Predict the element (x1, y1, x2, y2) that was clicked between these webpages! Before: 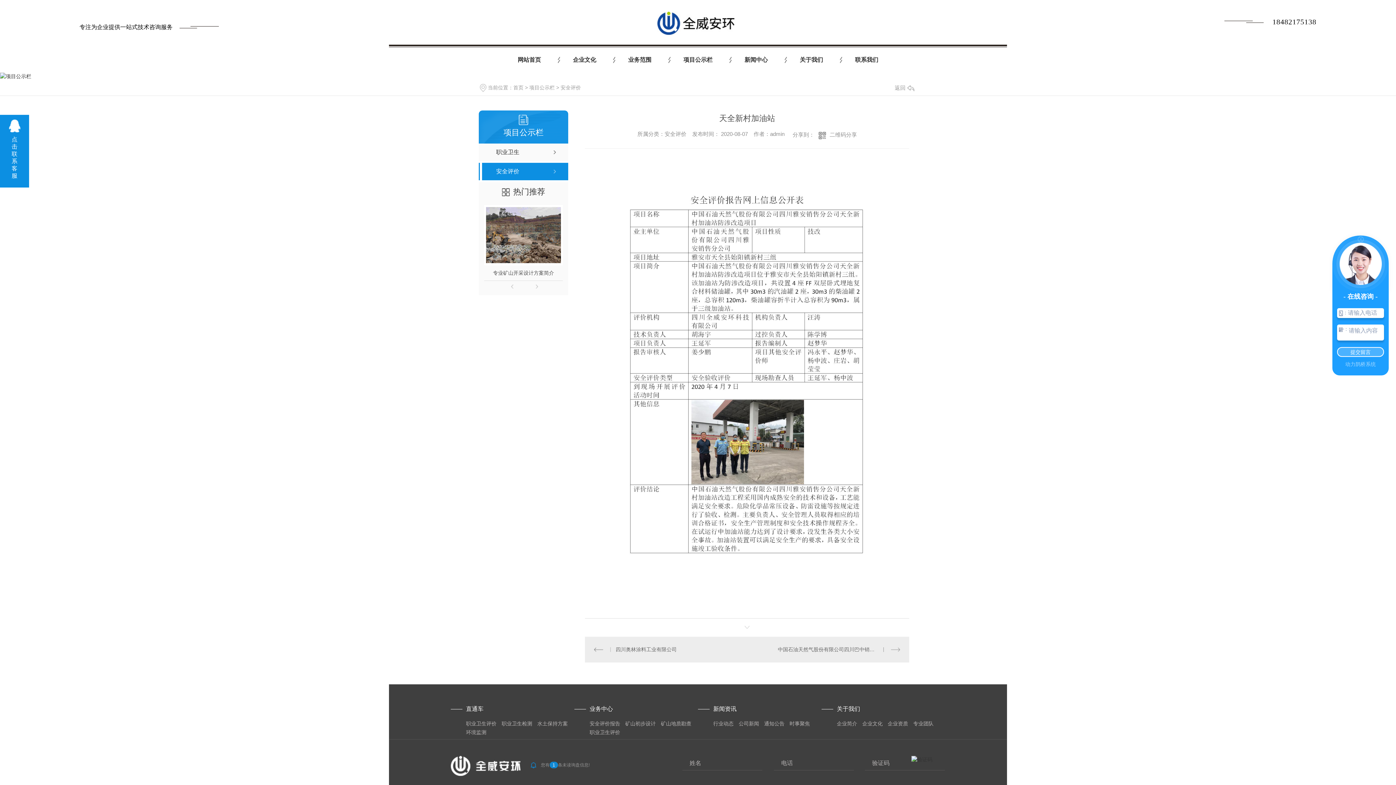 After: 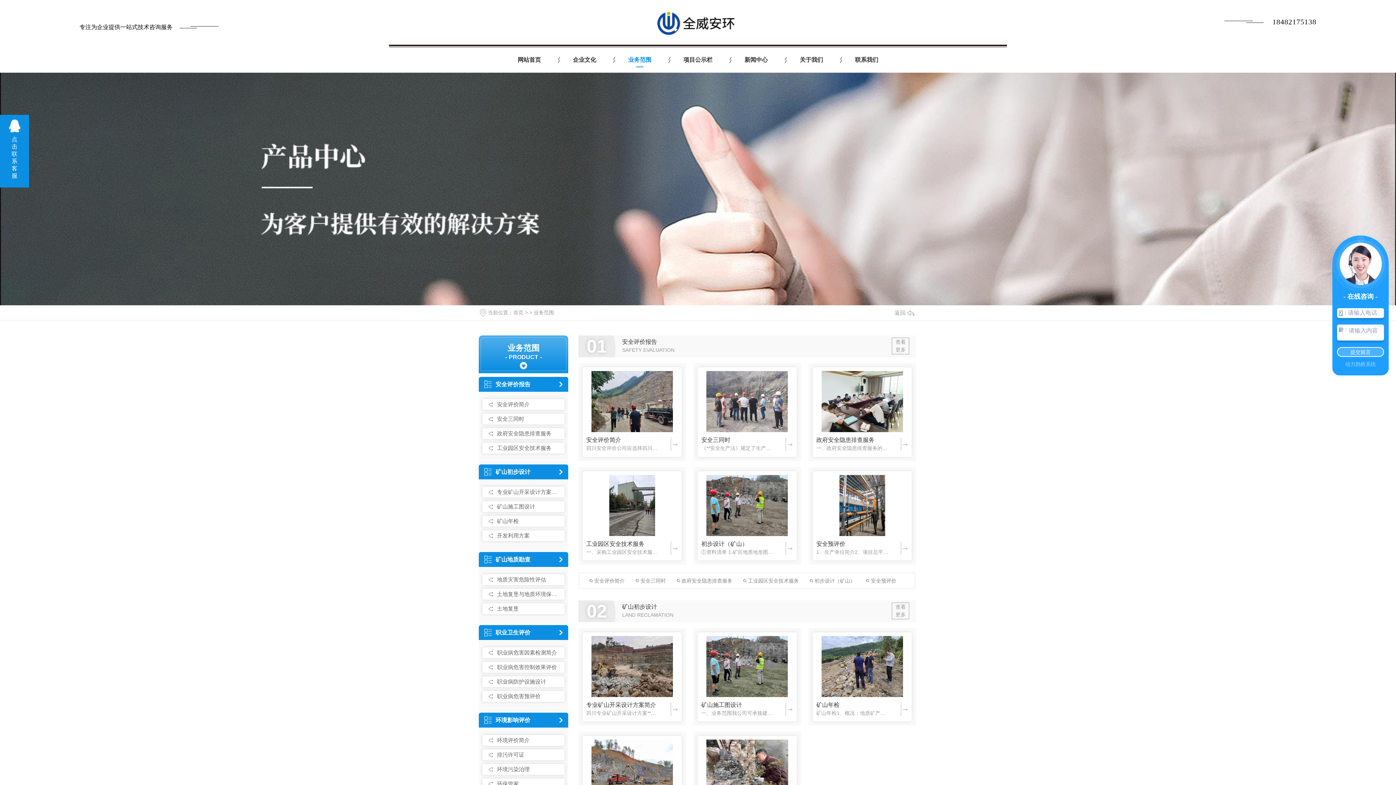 Action: bbox: (466, 721, 496, 727) label: 职业卫生评价